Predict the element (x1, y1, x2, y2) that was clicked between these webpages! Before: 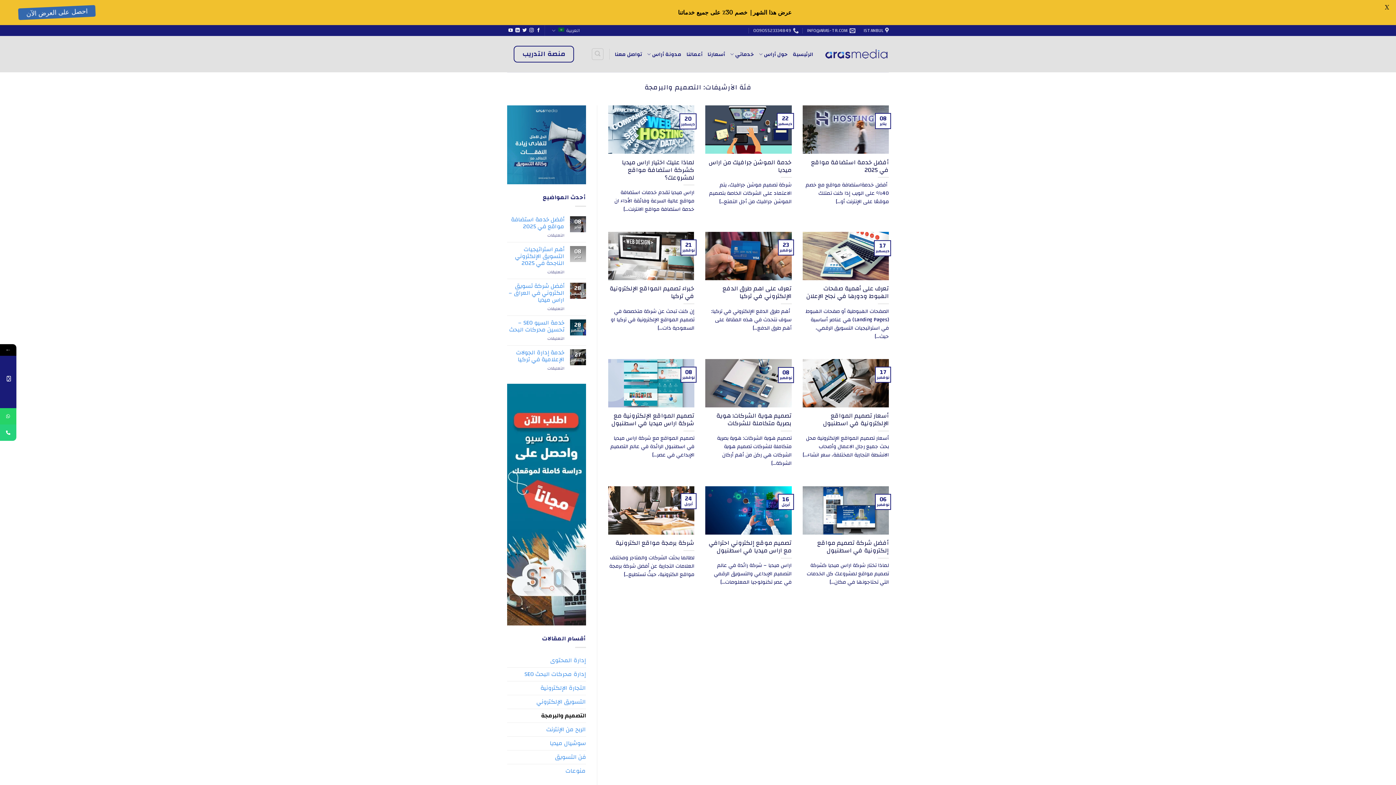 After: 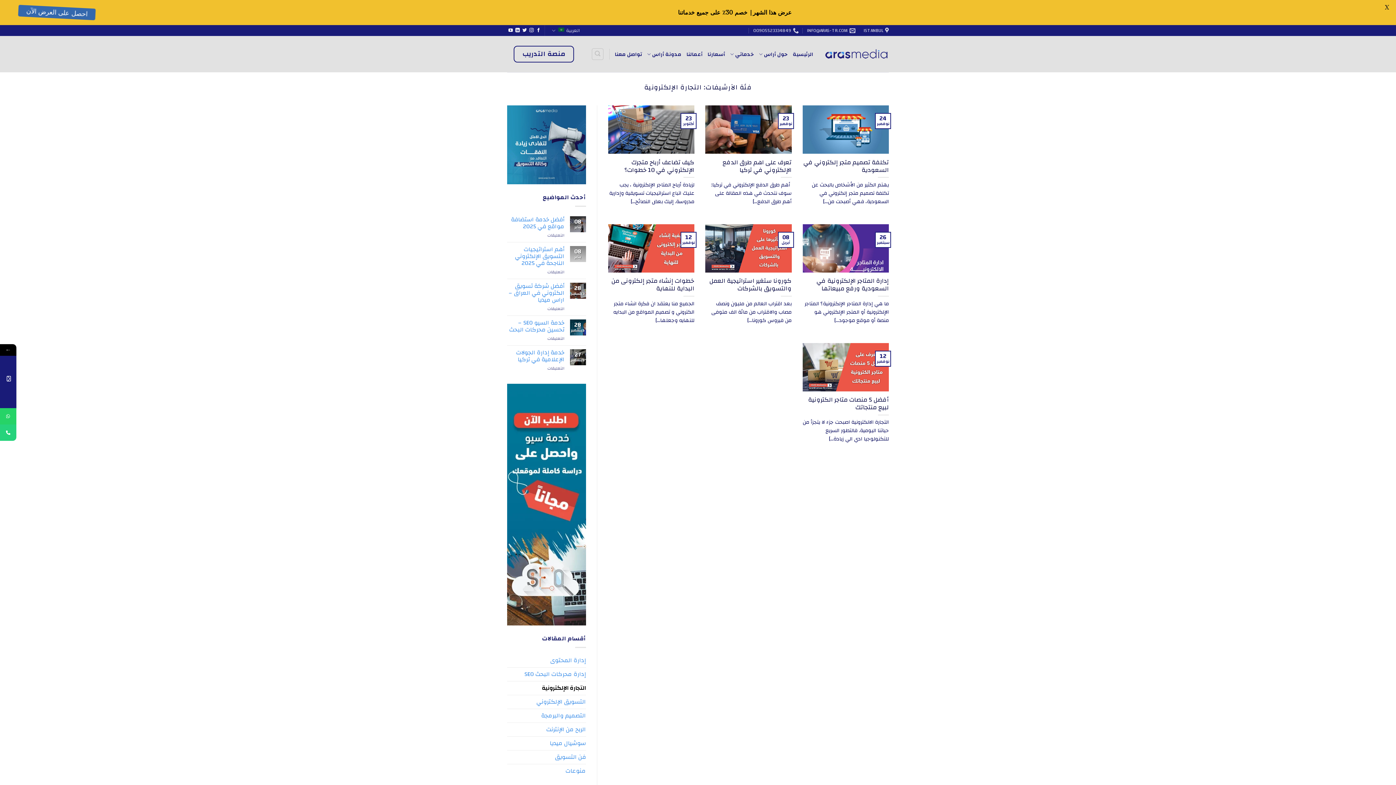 Action: label: التجارة الإلكترونية bbox: (540, 681, 586, 695)